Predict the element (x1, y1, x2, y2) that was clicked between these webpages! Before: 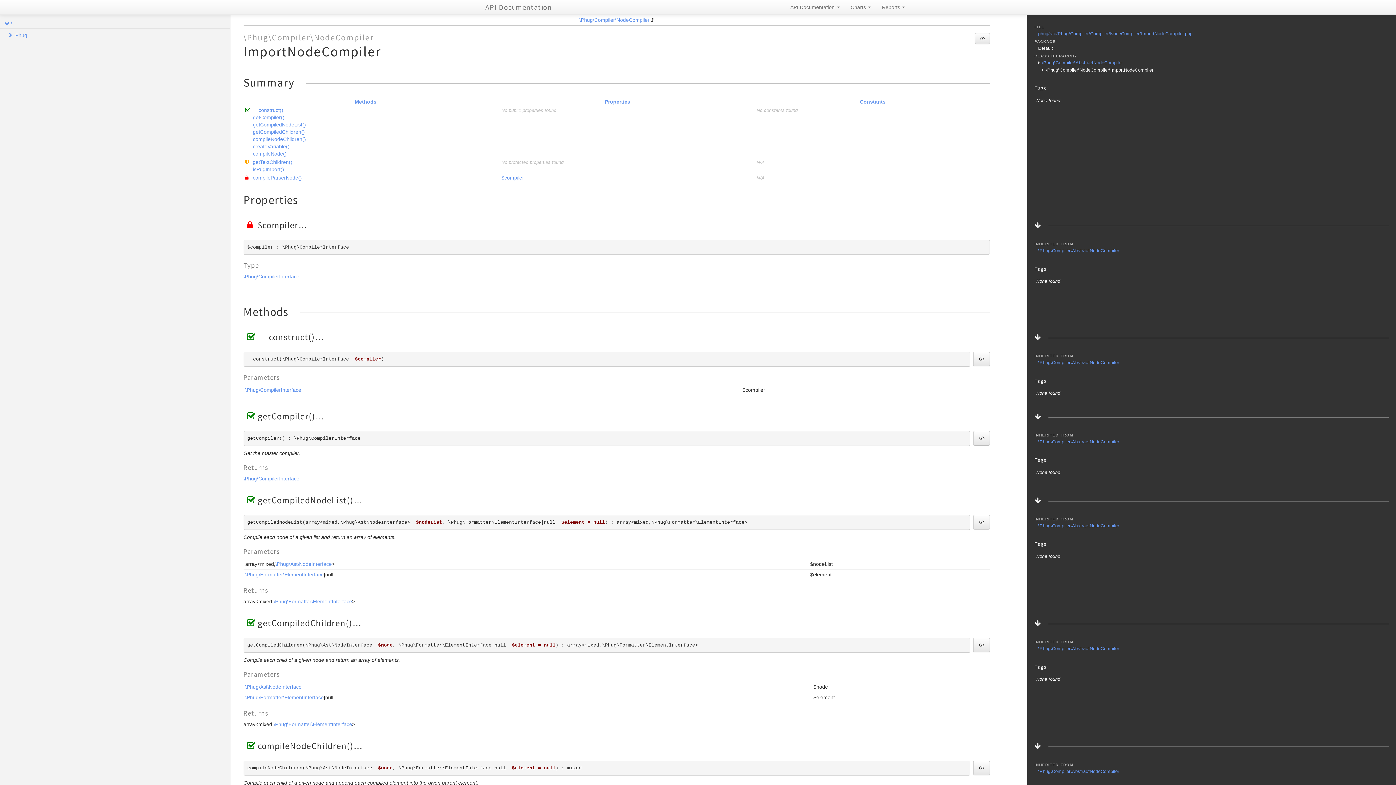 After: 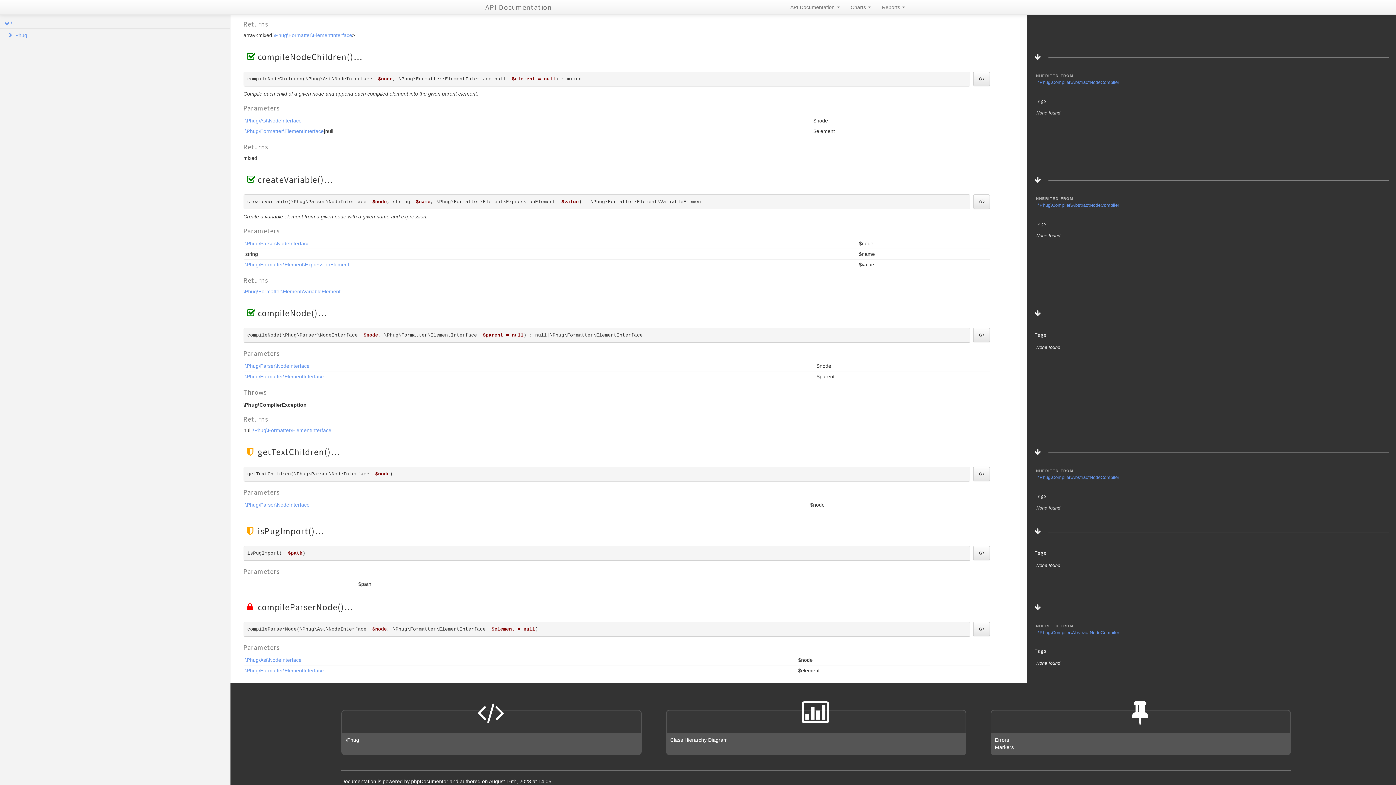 Action: bbox: (252, 166, 284, 172) label: isPugImport()